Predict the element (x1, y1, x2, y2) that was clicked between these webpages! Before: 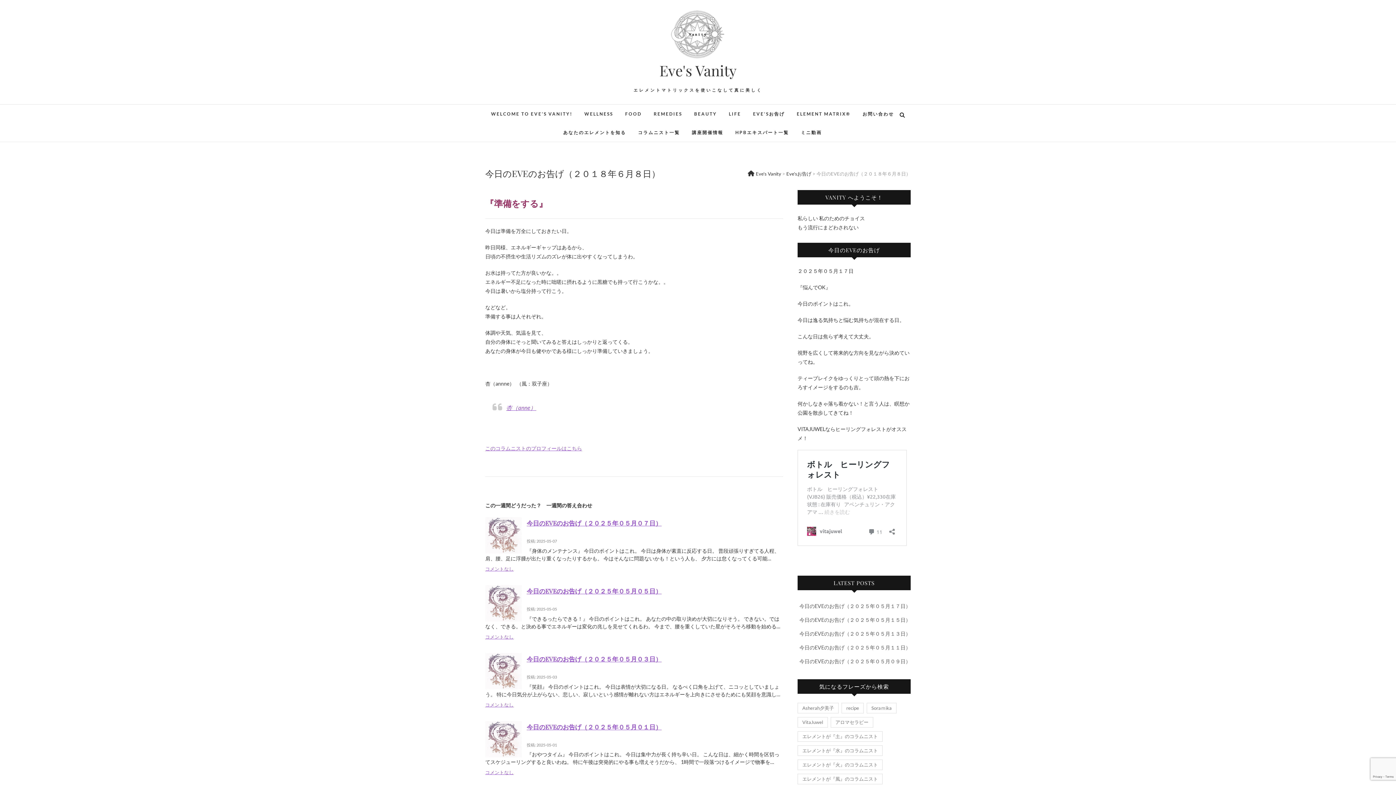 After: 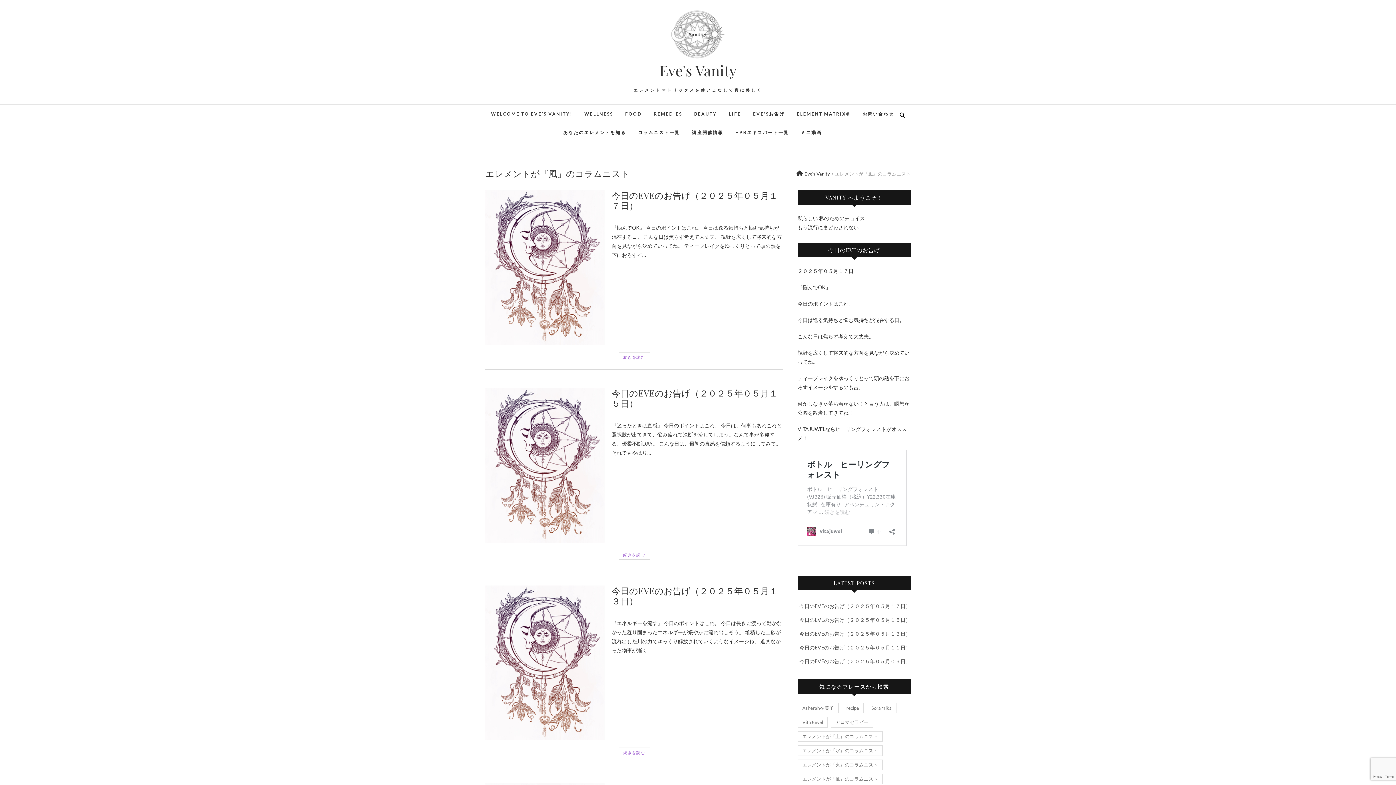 Action: bbox: (797, 774, 882, 784) label: エレメントが『風』のコラムニスト (1,703個の項目)